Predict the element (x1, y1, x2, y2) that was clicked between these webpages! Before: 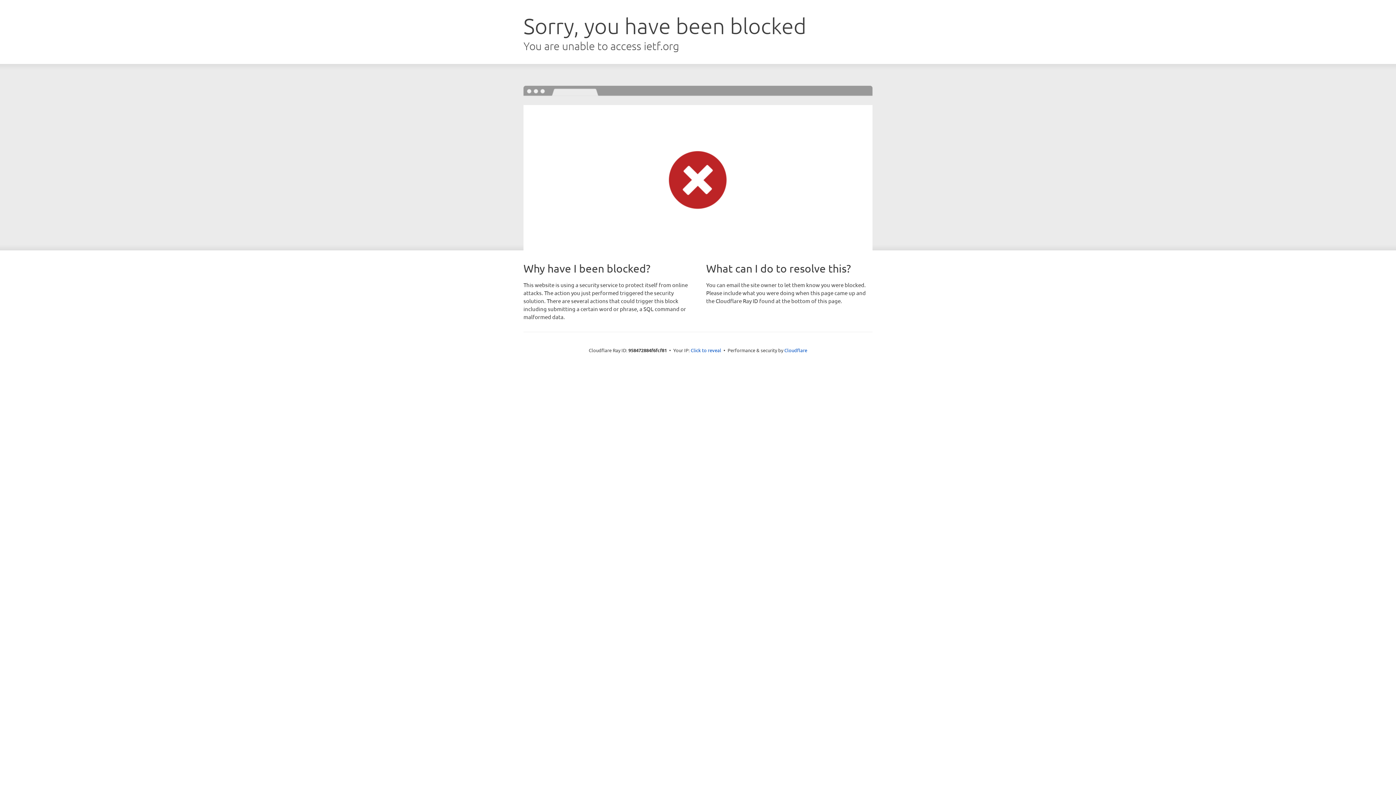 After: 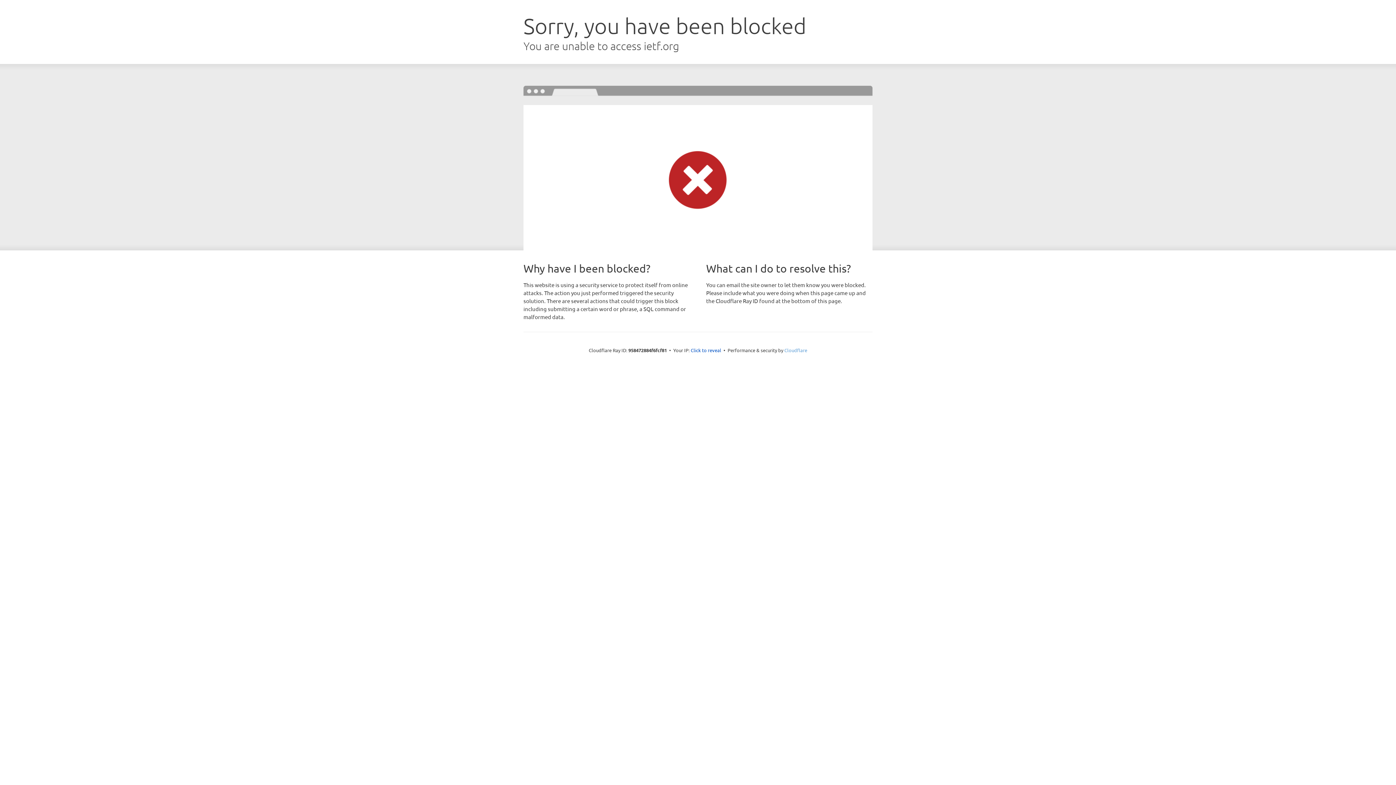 Action: label: Cloudflare bbox: (784, 347, 807, 353)